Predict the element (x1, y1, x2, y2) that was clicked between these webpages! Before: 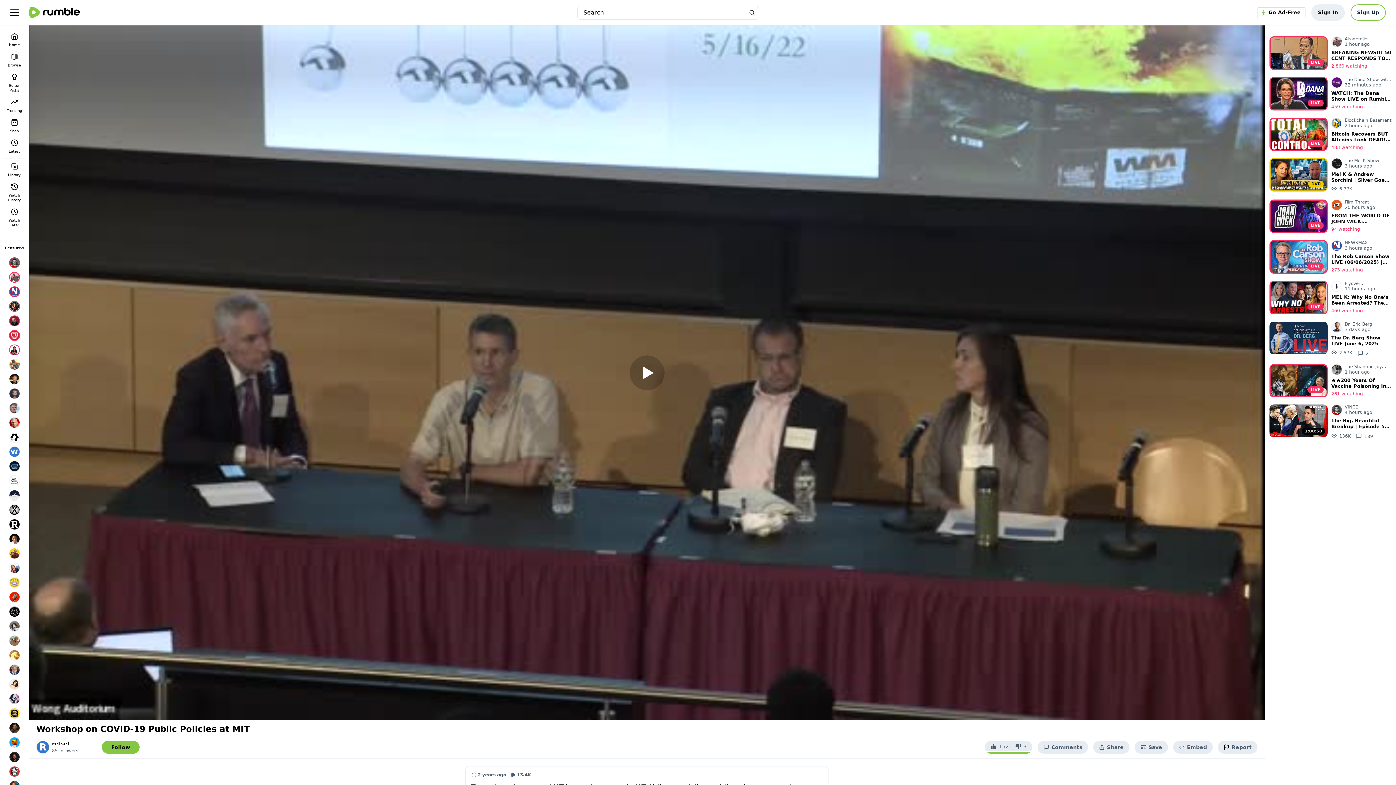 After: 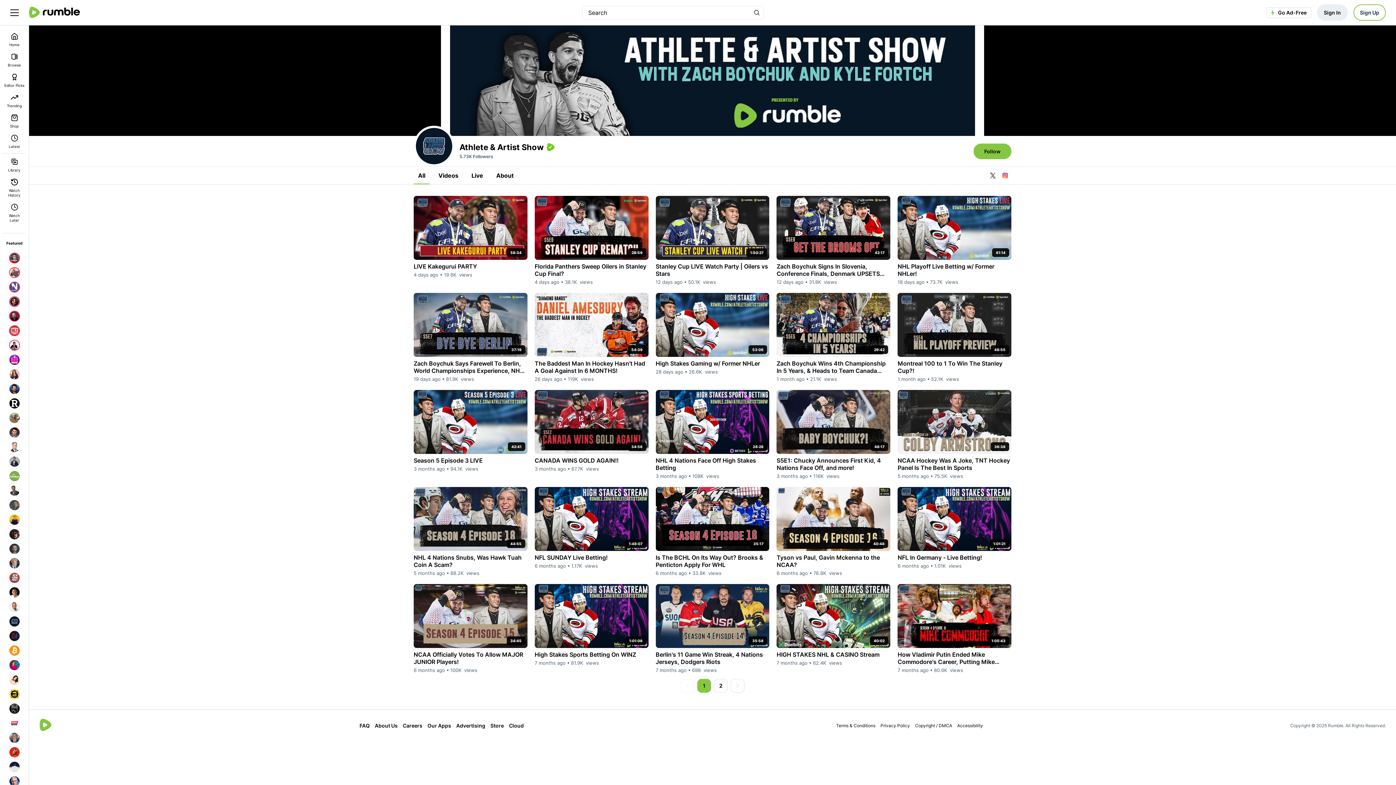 Action: bbox: (7, 459, 21, 473)